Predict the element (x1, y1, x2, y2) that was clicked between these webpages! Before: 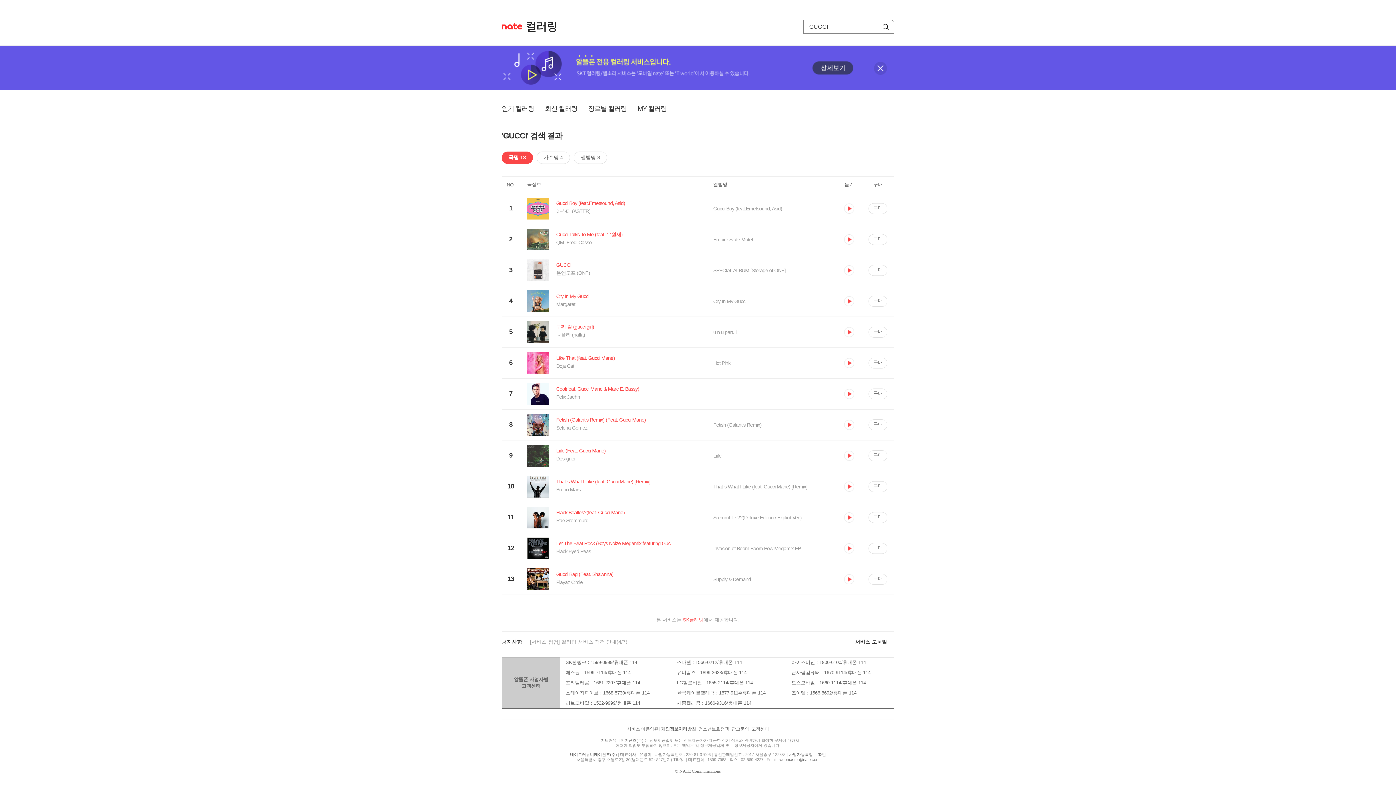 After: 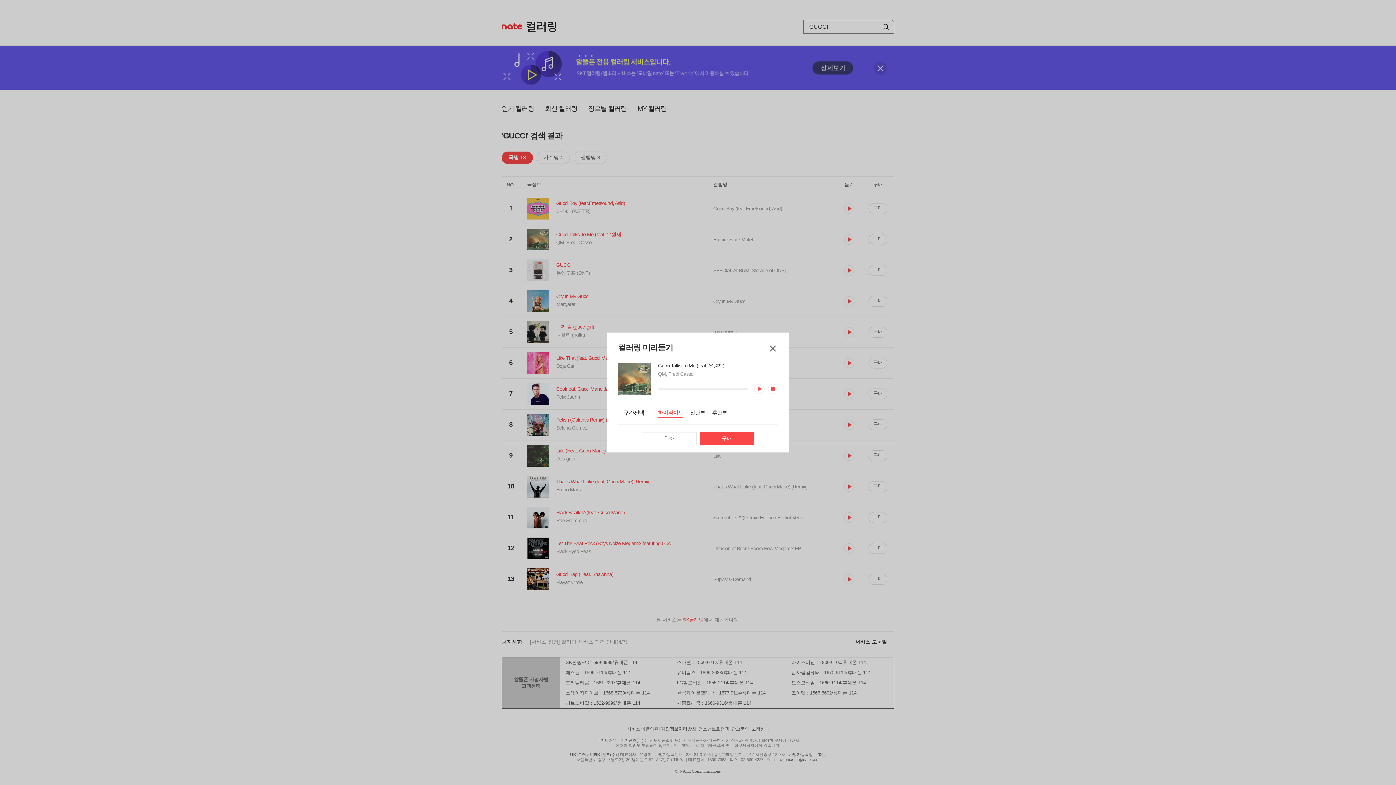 Action: label: 듣기 bbox: (844, 234, 854, 244)